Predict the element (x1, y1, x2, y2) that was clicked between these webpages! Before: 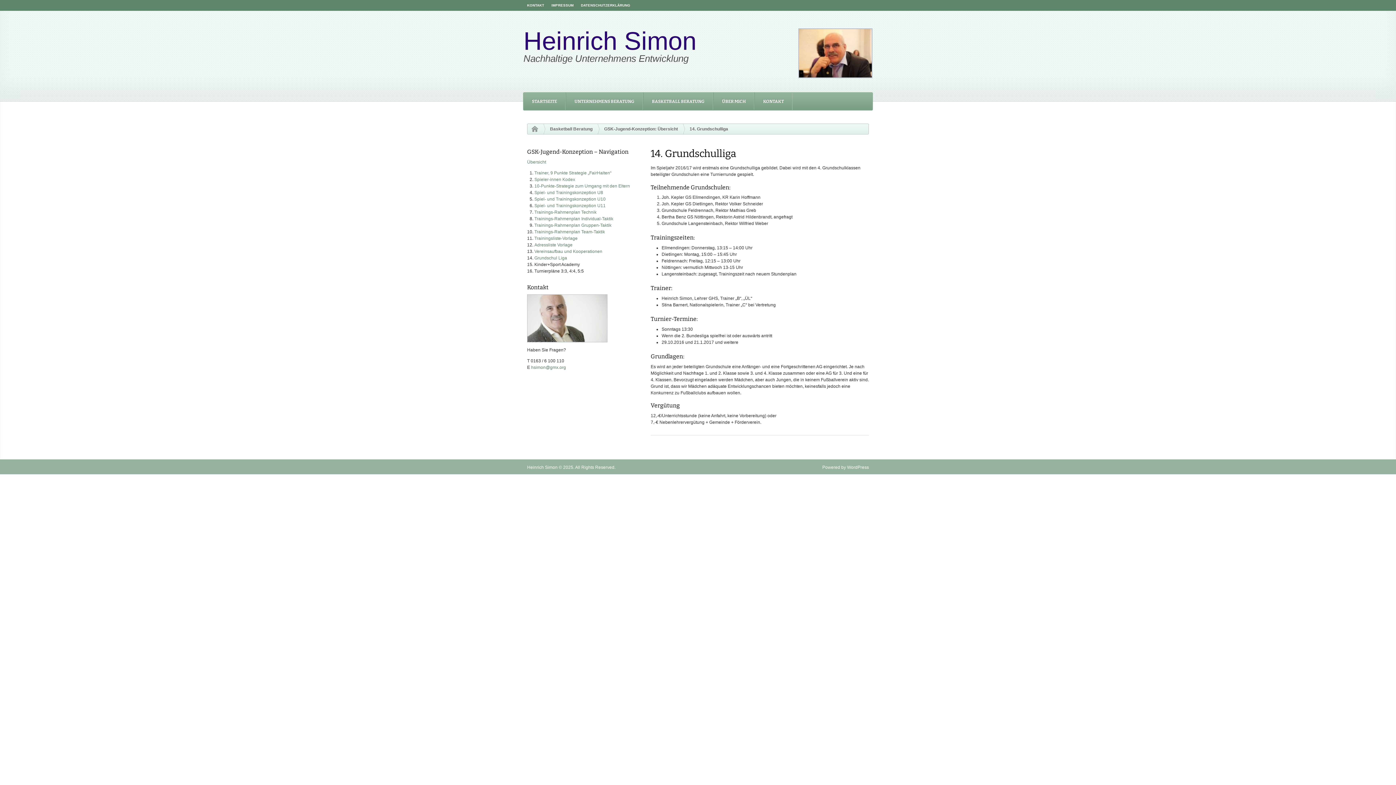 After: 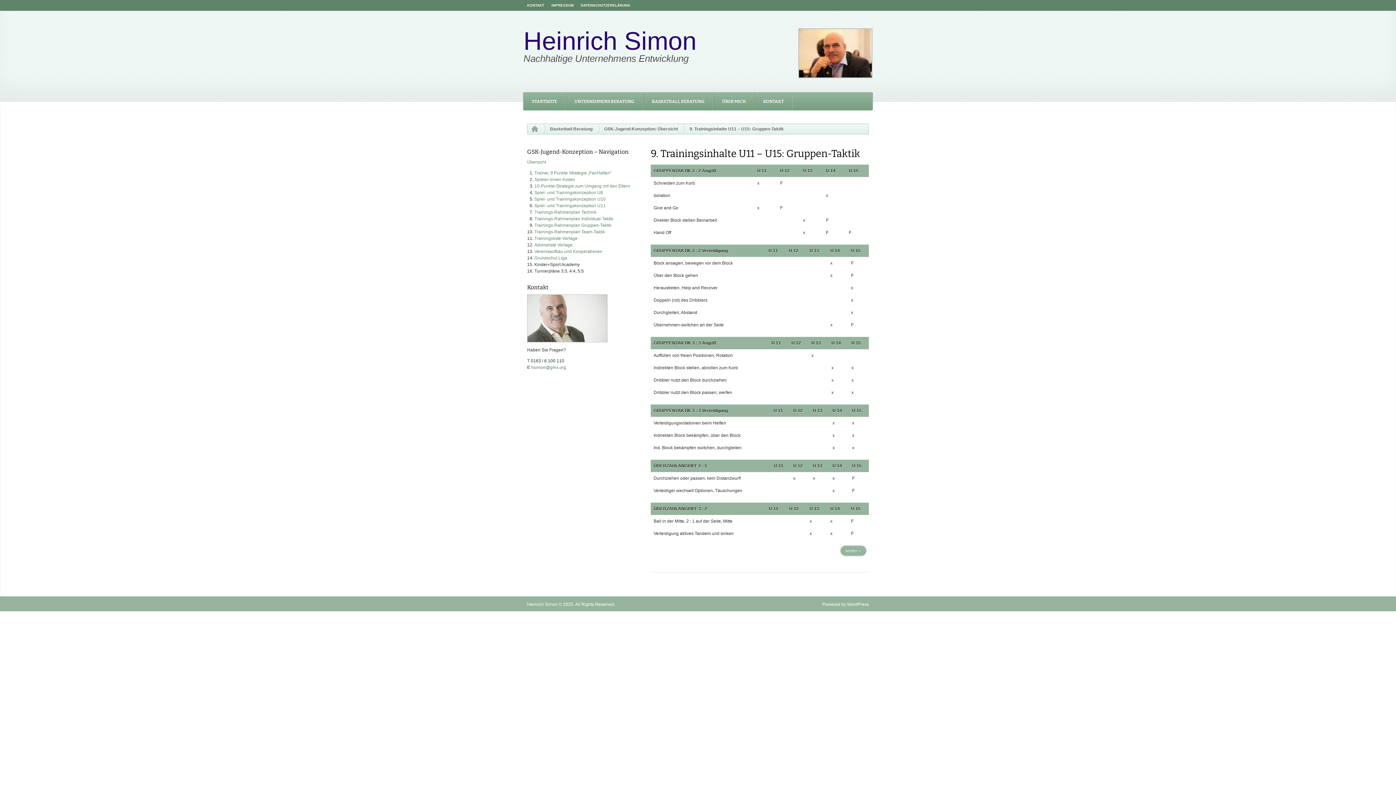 Action: bbox: (534, 222, 611, 228) label: Trainings-Rahmenplan Gruppen-Taktik